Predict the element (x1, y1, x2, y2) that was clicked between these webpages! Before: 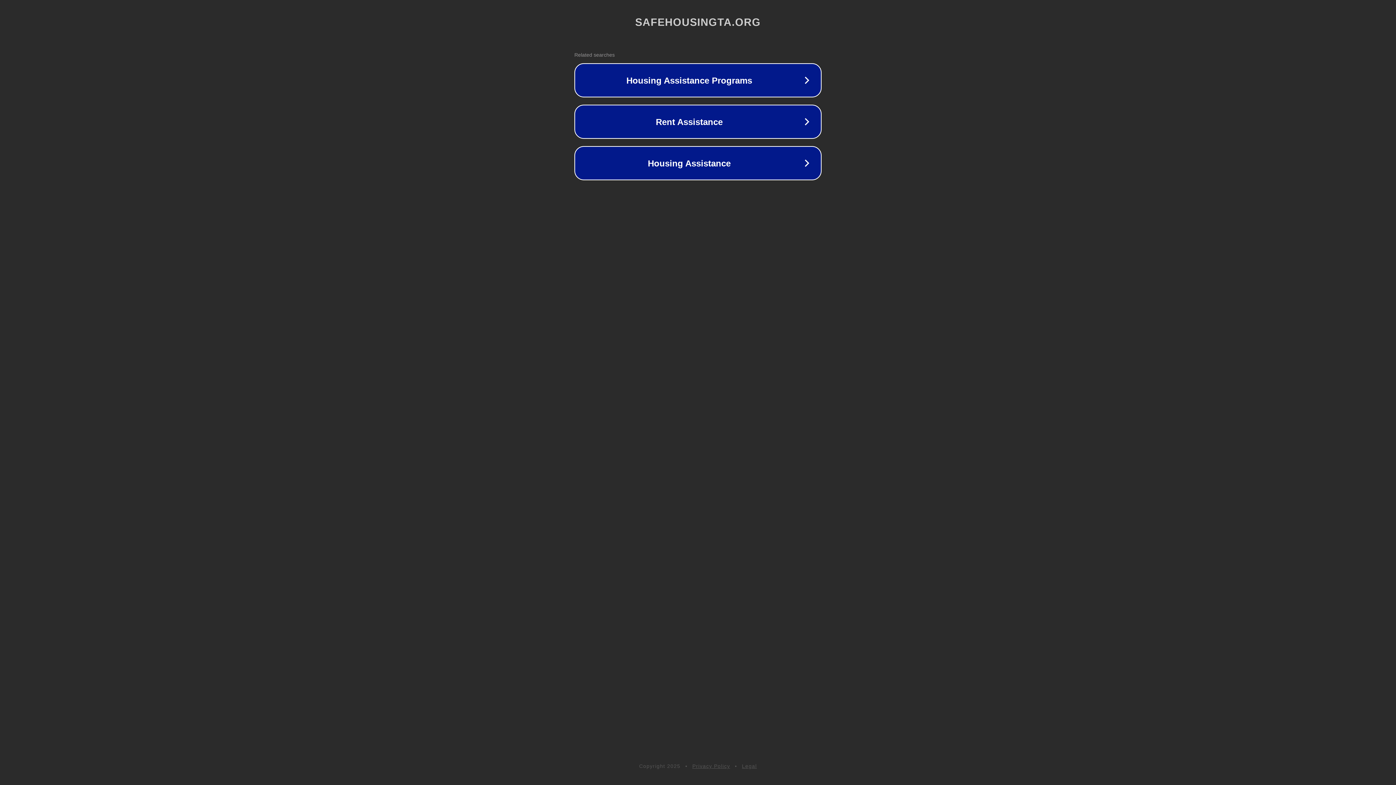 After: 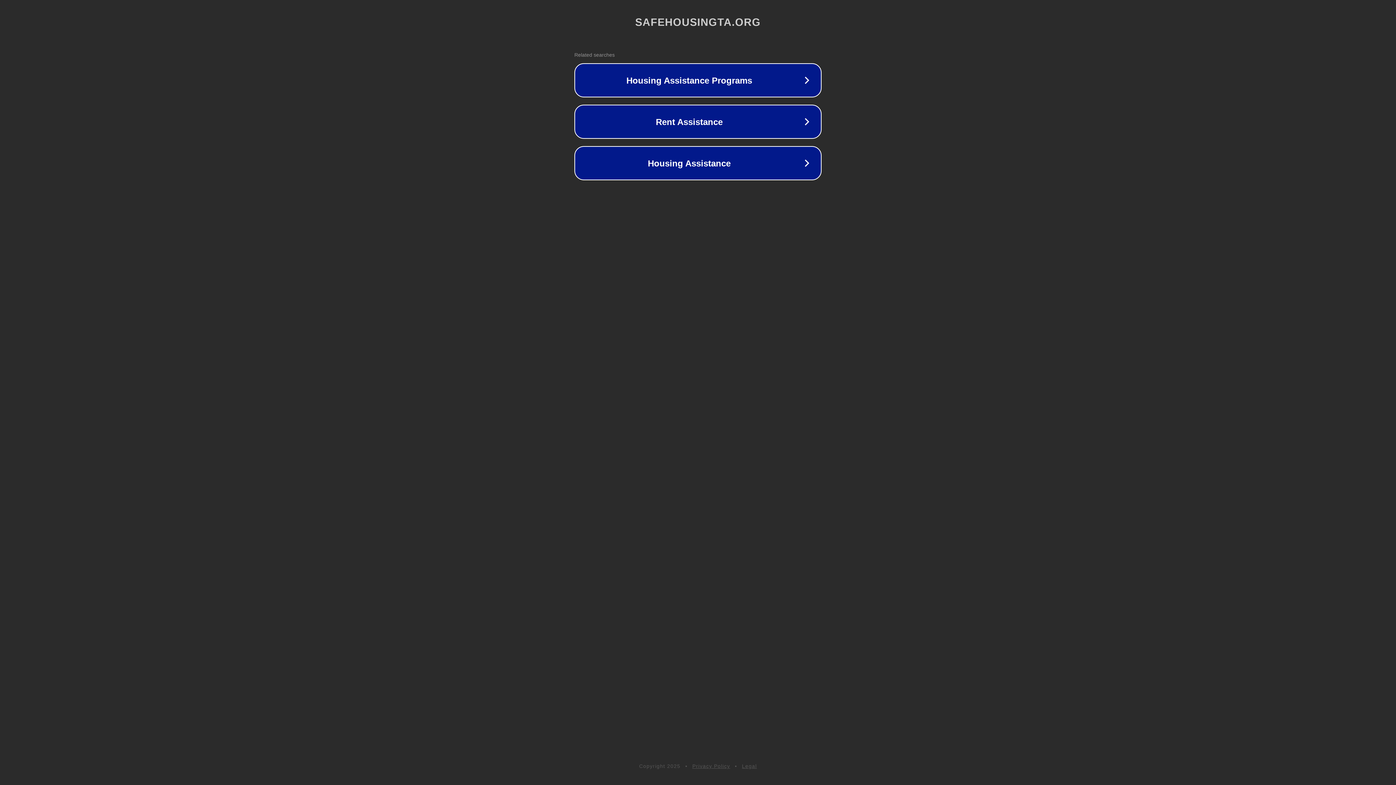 Action: bbox: (742, 763, 757, 769) label: Legal